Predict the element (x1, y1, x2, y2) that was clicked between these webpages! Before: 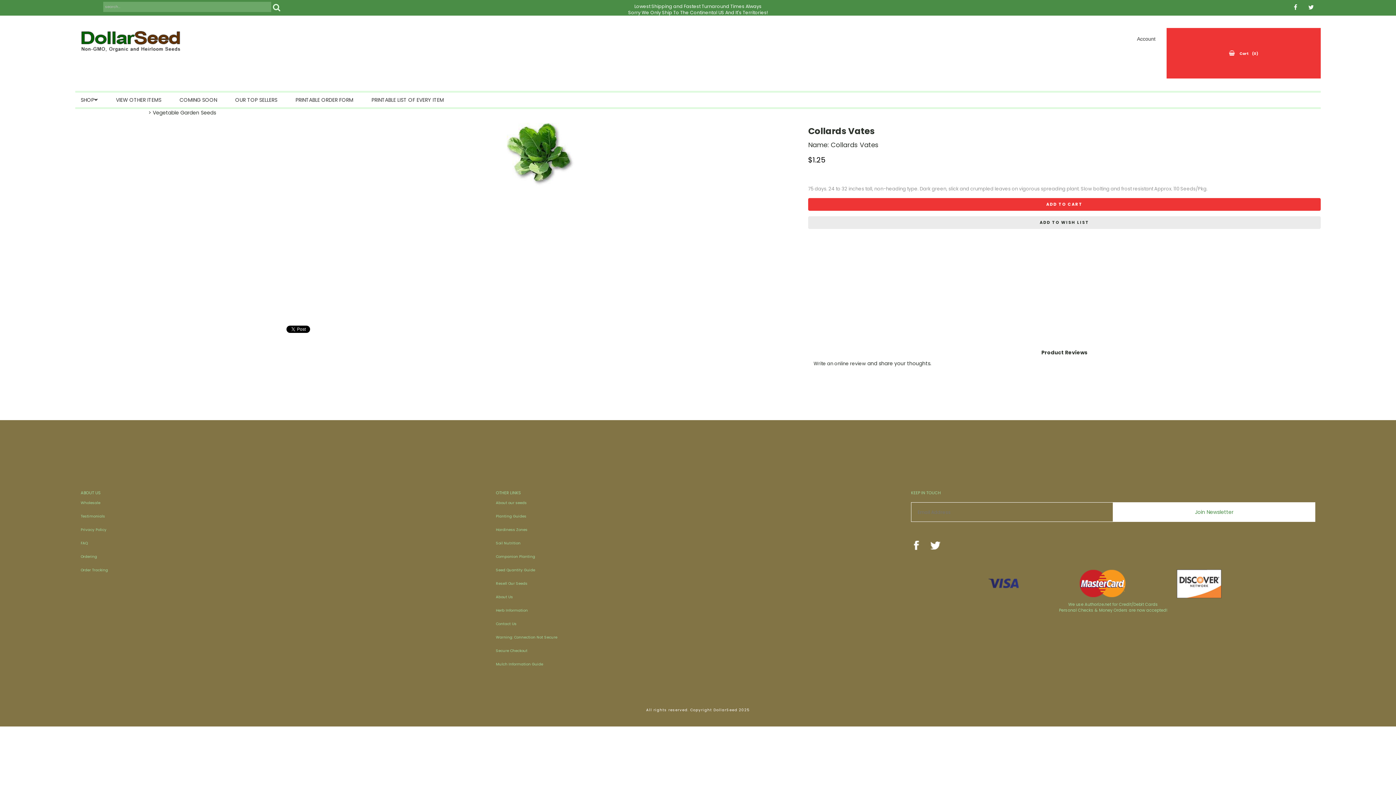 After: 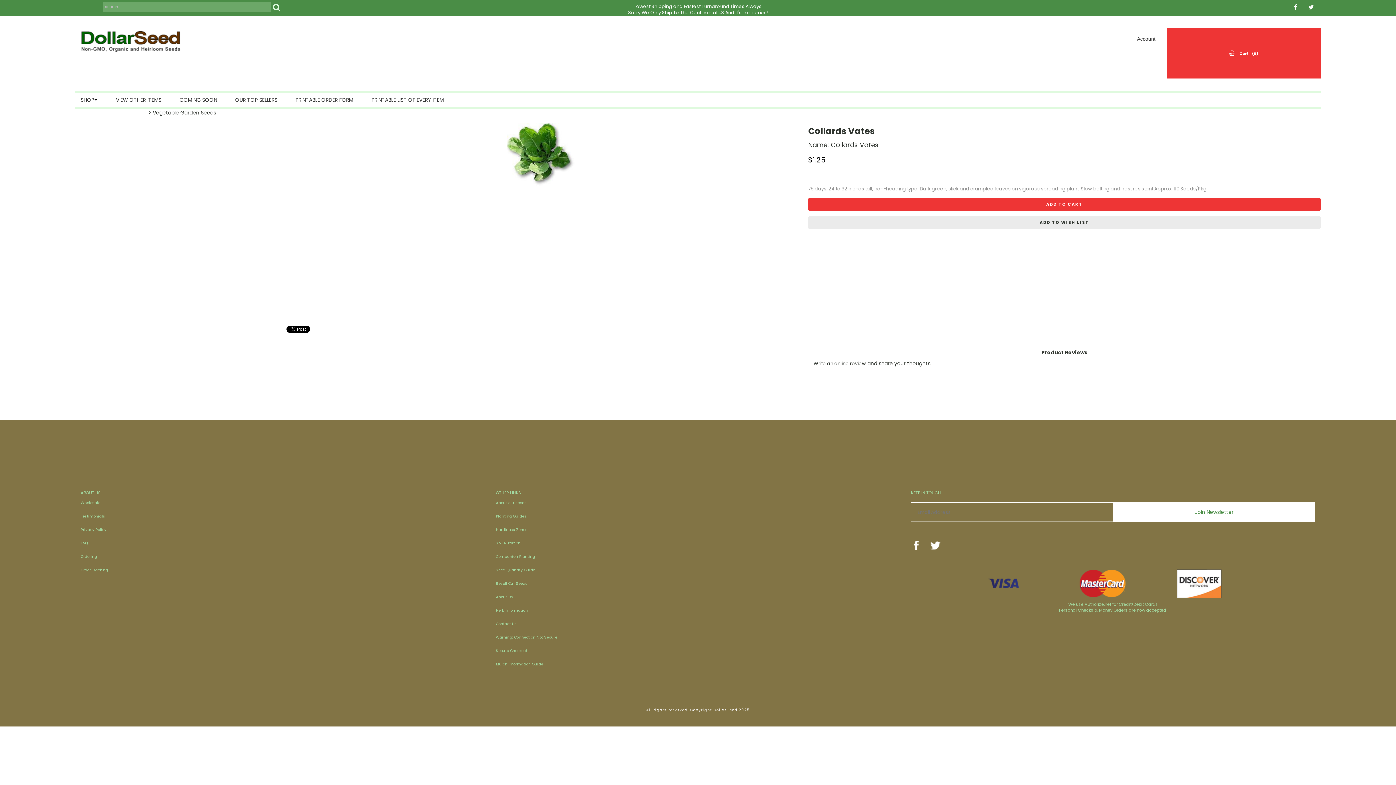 Action: bbox: (290, 92, 358, 107) label: PRINTABLE ORDER FORM